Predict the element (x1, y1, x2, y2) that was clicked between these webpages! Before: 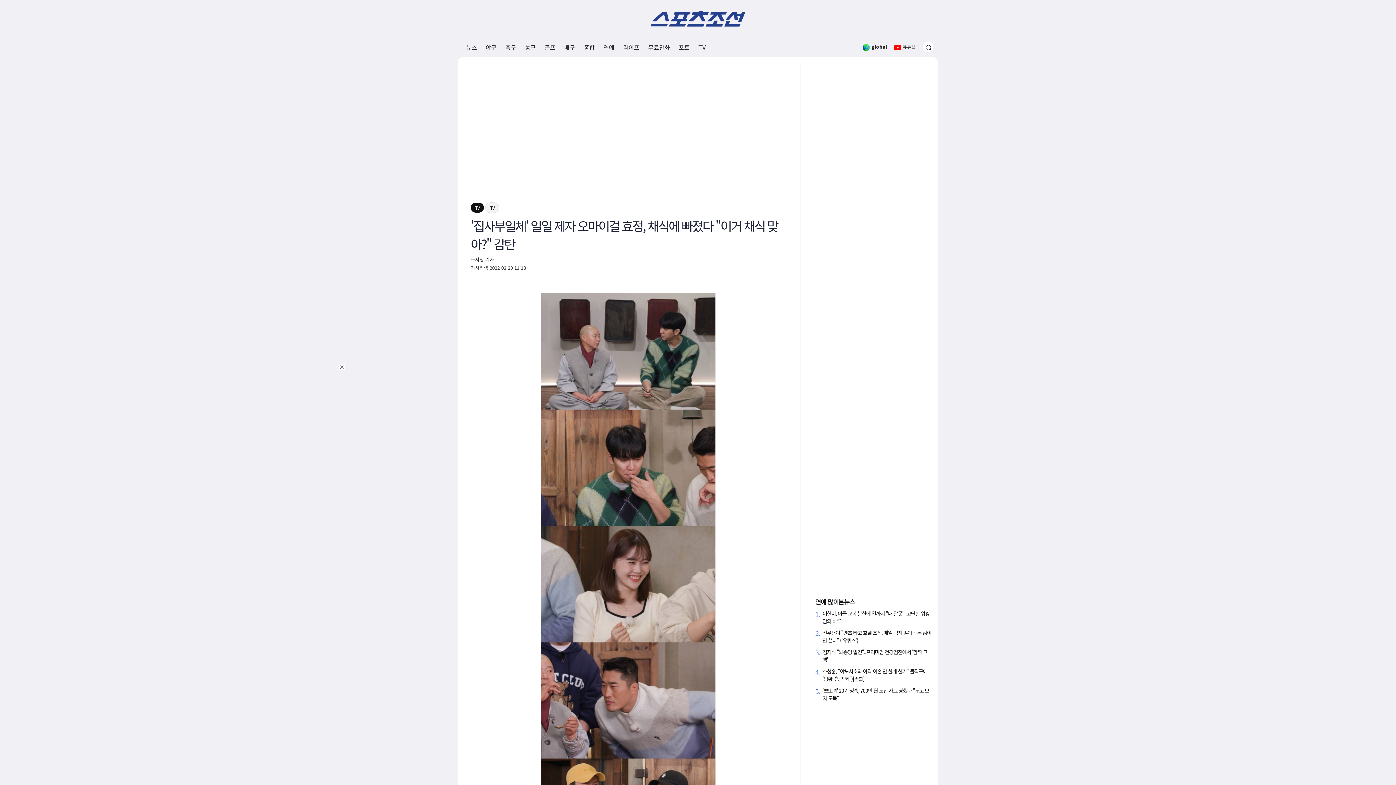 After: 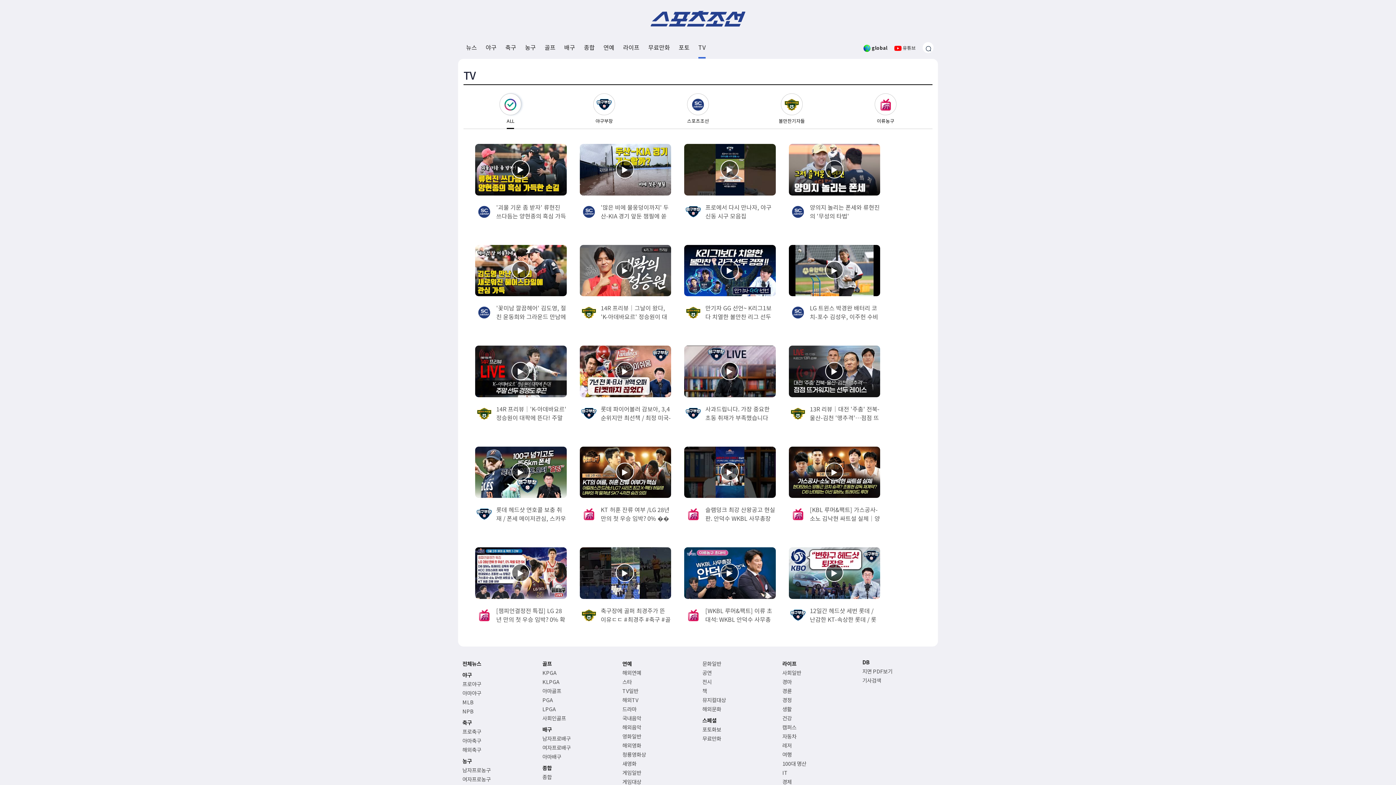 Action: label: TV bbox: (698, 37, 705, 57)